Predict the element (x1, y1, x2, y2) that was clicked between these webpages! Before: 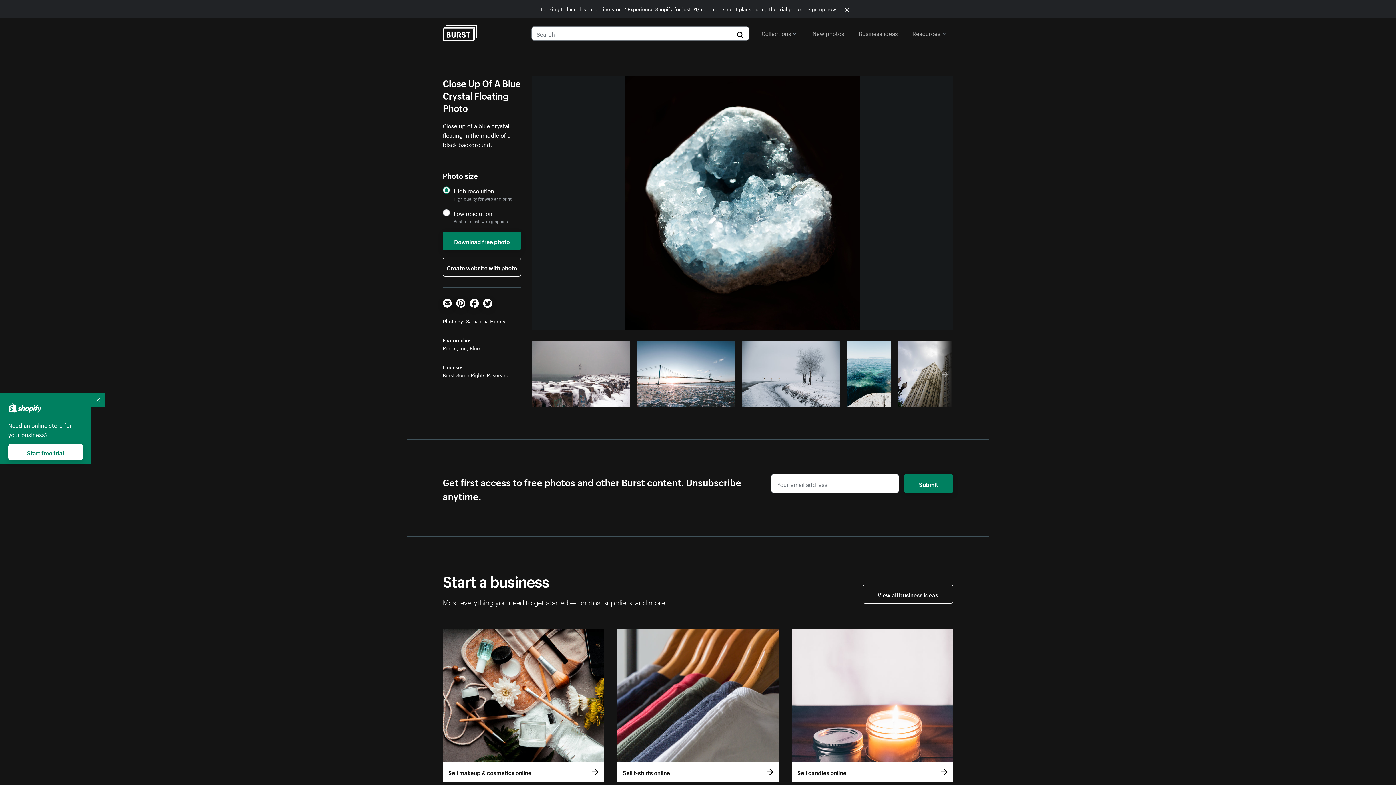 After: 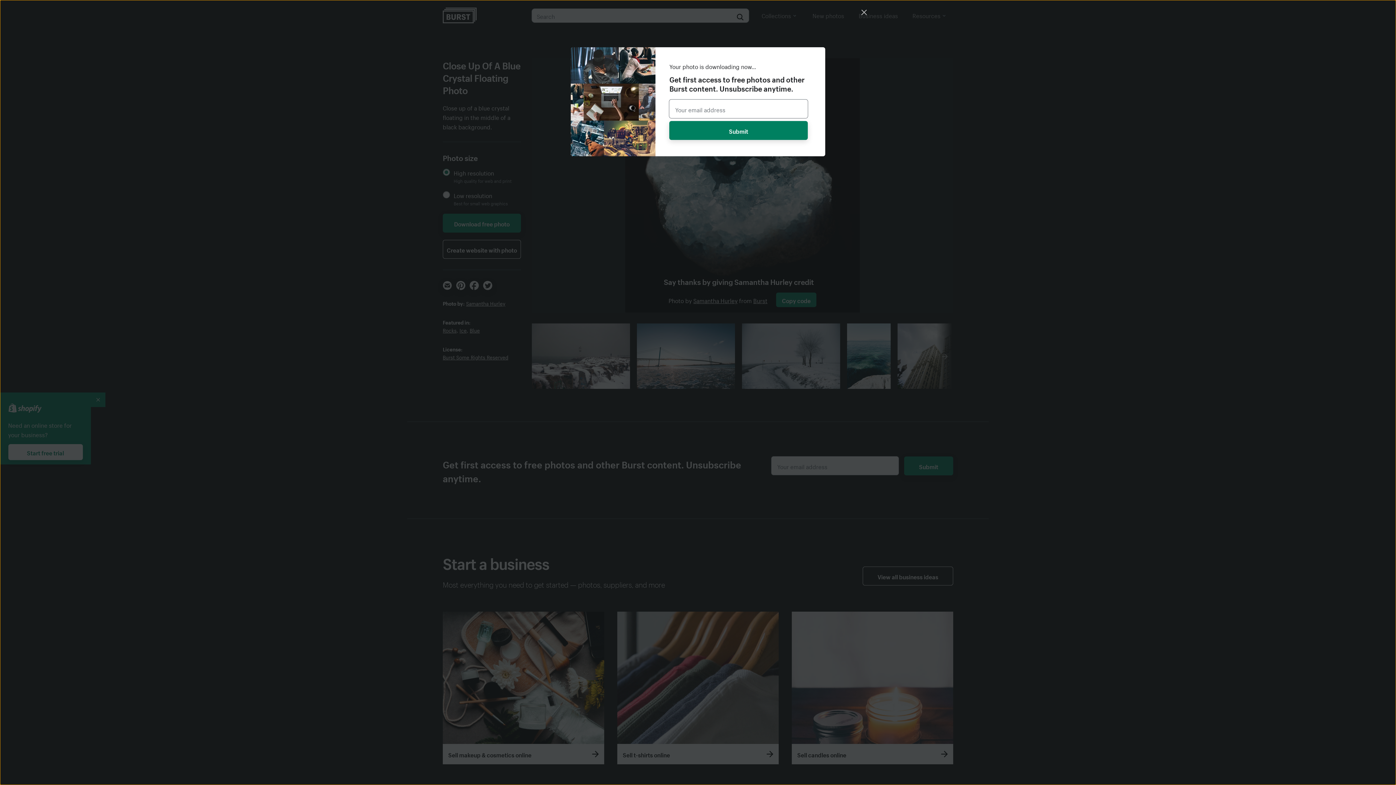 Action: label: Download free photo bbox: (442, 231, 521, 250)